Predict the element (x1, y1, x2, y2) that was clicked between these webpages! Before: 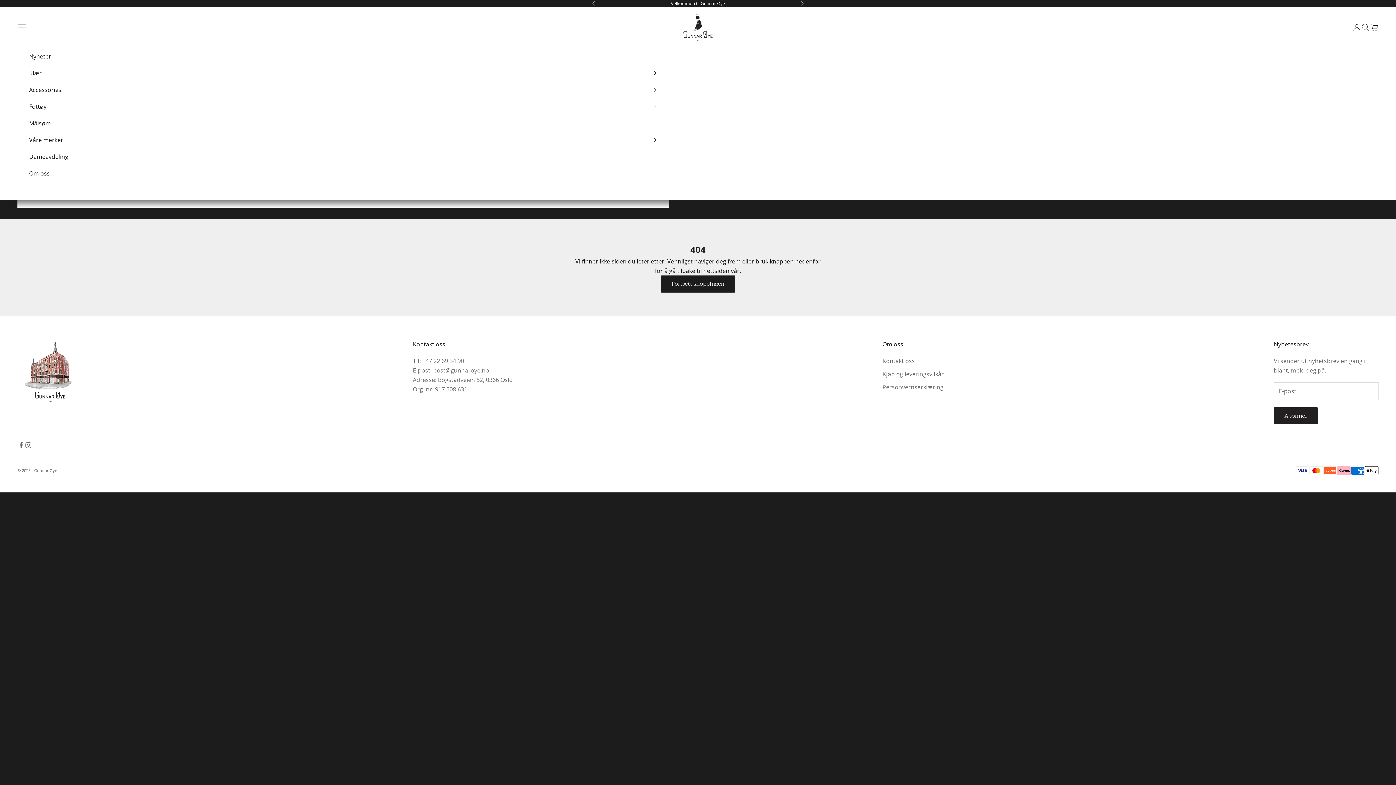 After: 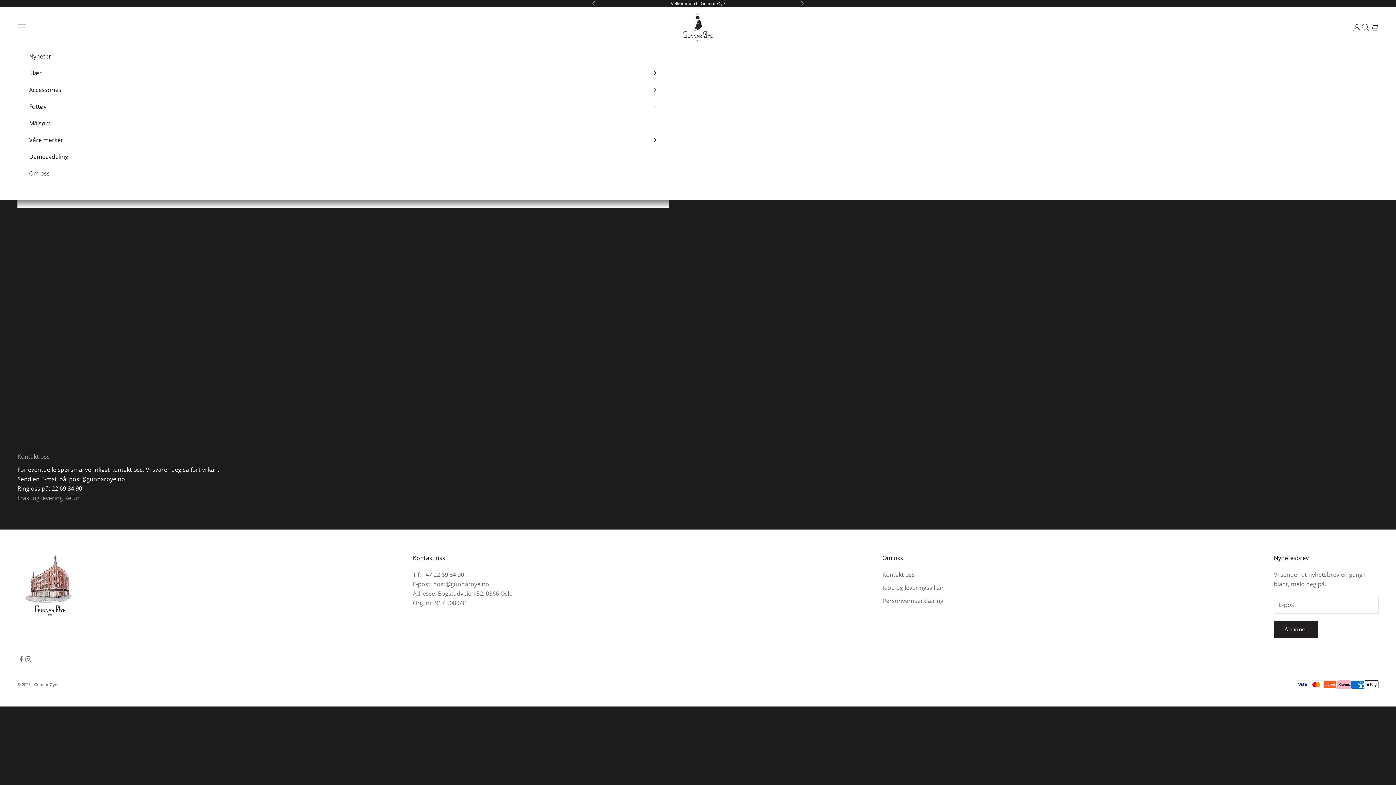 Action: bbox: (882, 357, 915, 365) label: Kontakt oss